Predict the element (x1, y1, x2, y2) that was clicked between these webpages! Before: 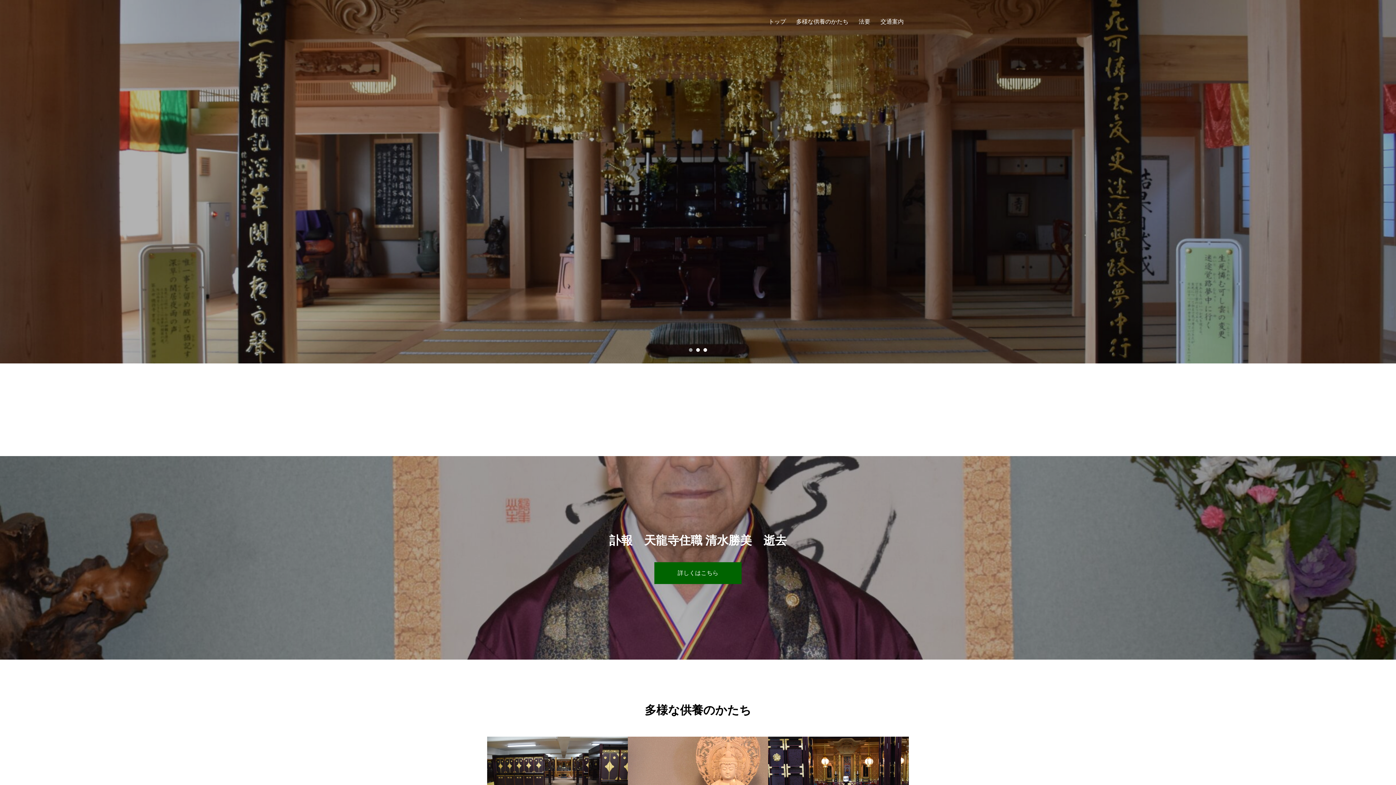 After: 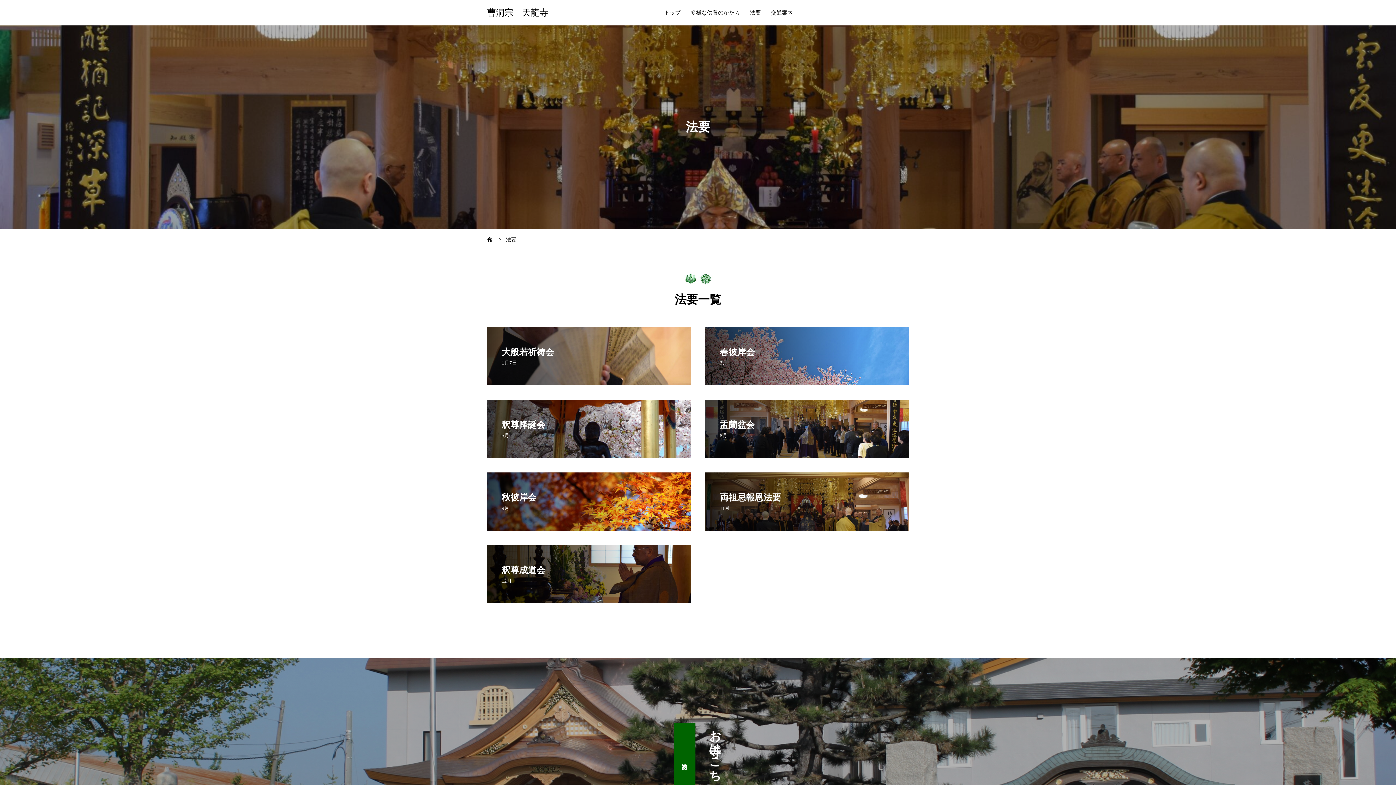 Action: bbox: (853, 18, 875, 24) label: 法要